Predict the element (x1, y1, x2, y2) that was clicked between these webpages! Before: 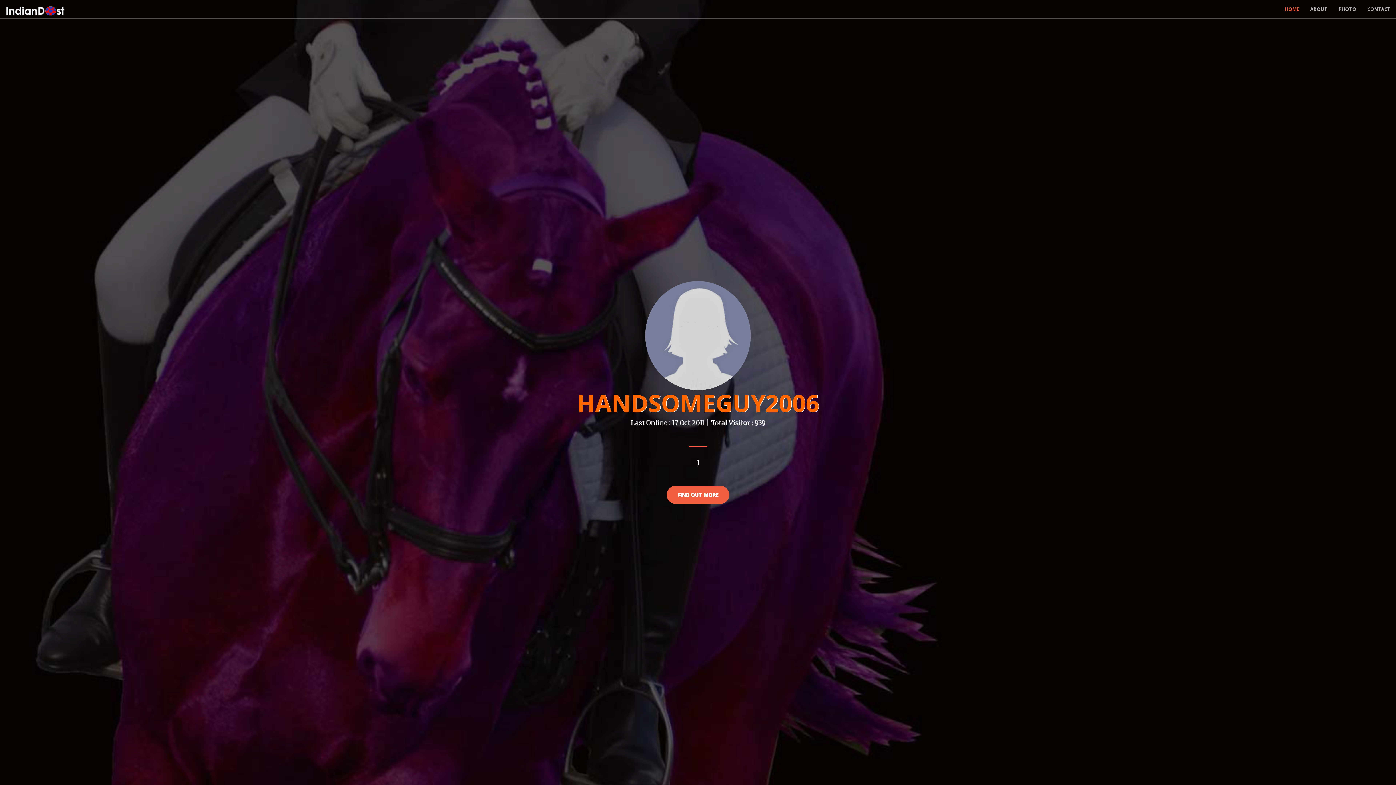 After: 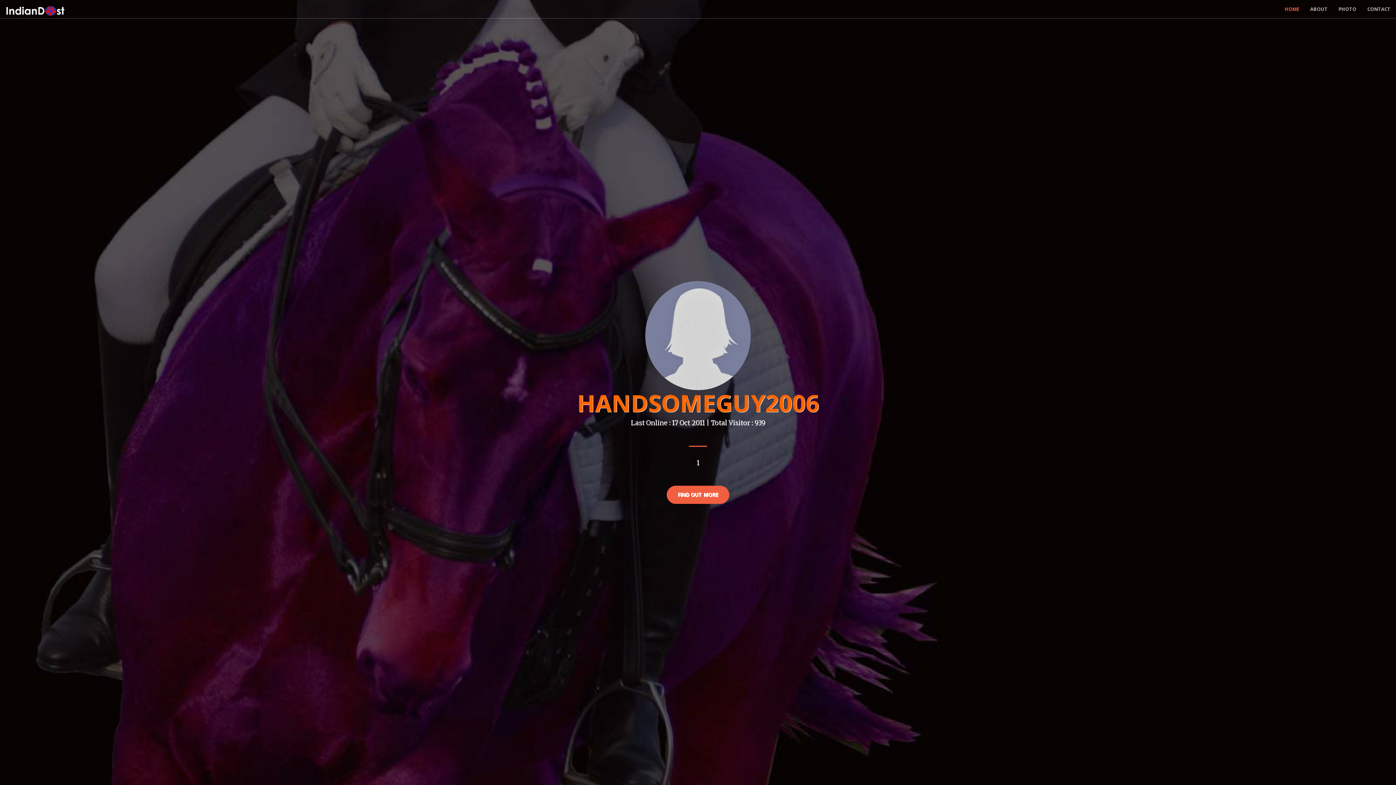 Action: bbox: (1279, 0, 1305, 18) label: HOME